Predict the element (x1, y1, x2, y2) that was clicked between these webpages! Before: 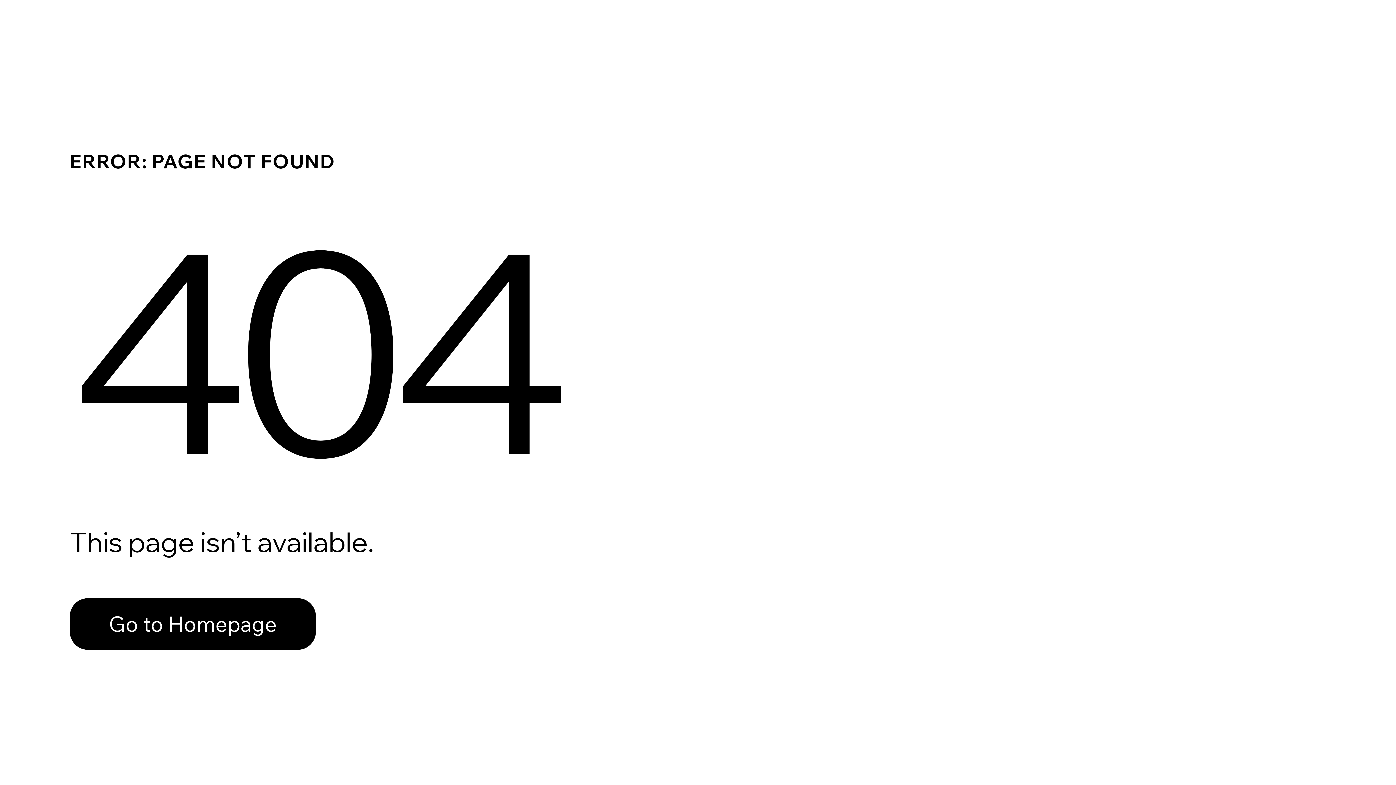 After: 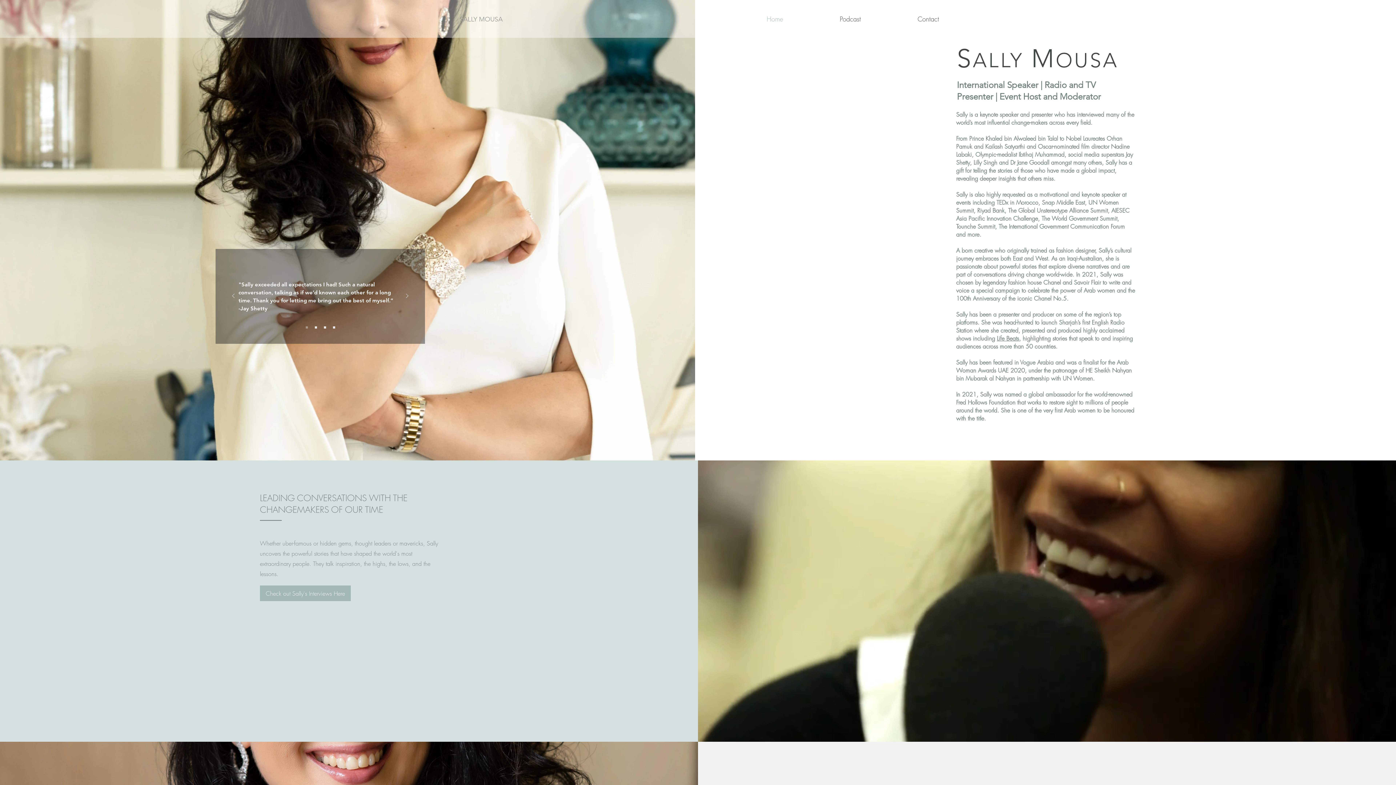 Action: bbox: (69, 598, 316, 650) label: Go to Homepage